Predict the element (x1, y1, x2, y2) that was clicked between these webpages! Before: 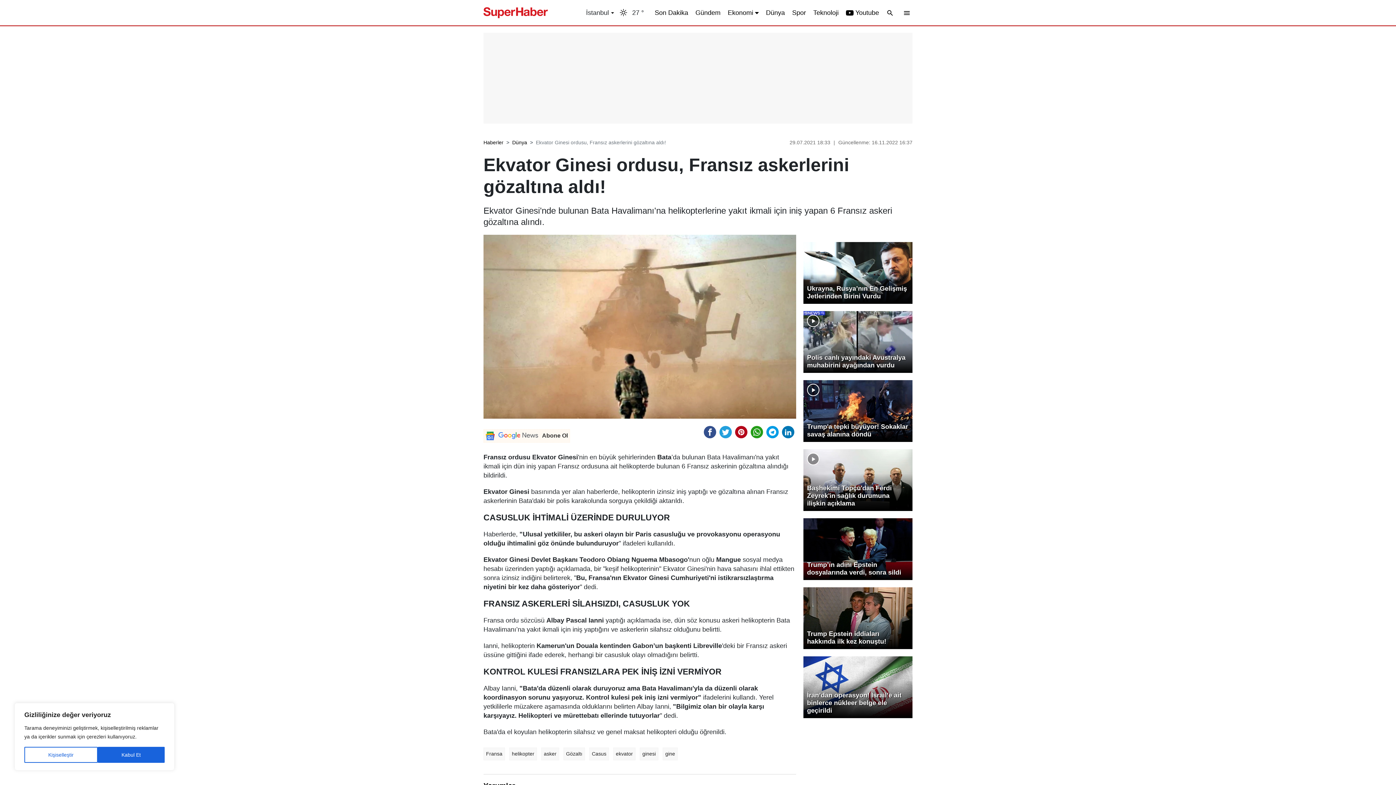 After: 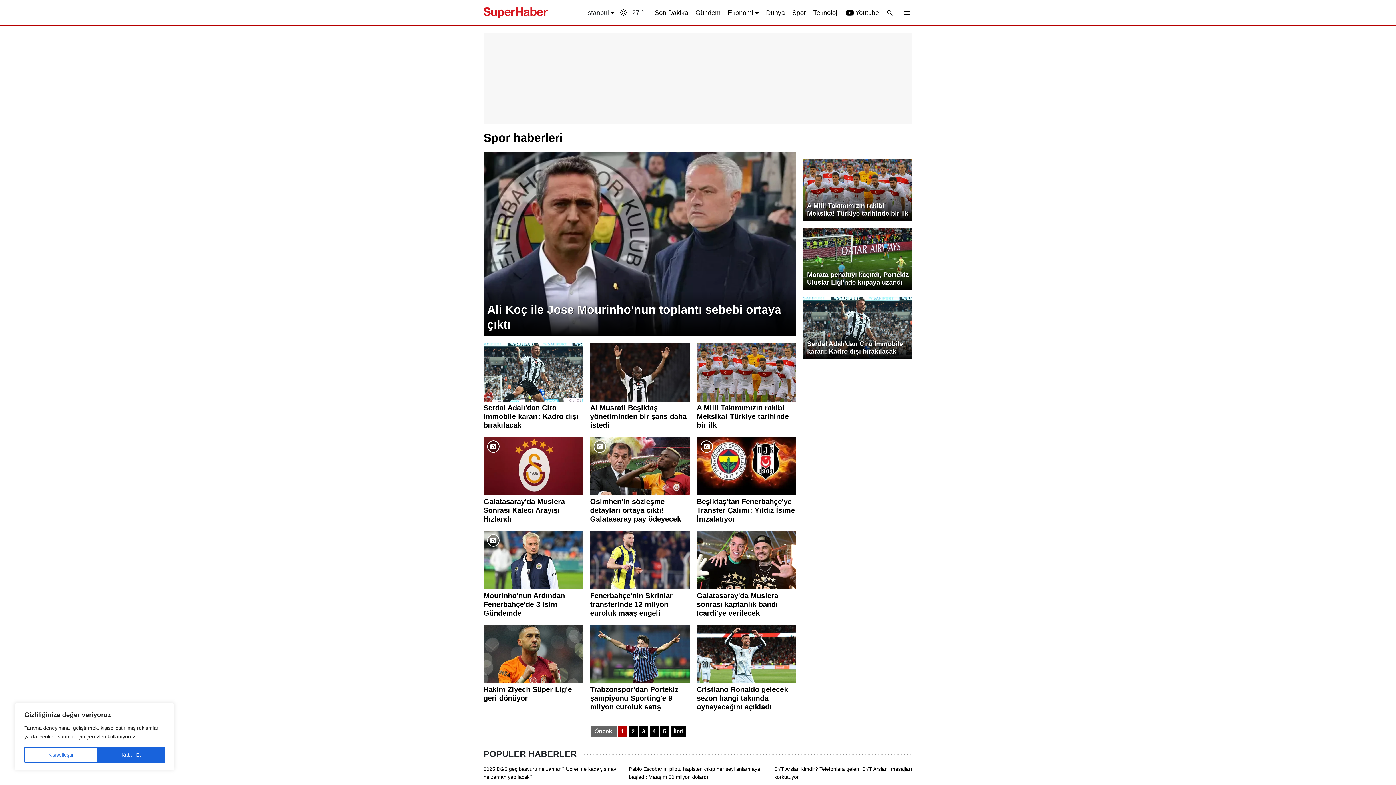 Action: label: Spor bbox: (792, 7, 806, 17)